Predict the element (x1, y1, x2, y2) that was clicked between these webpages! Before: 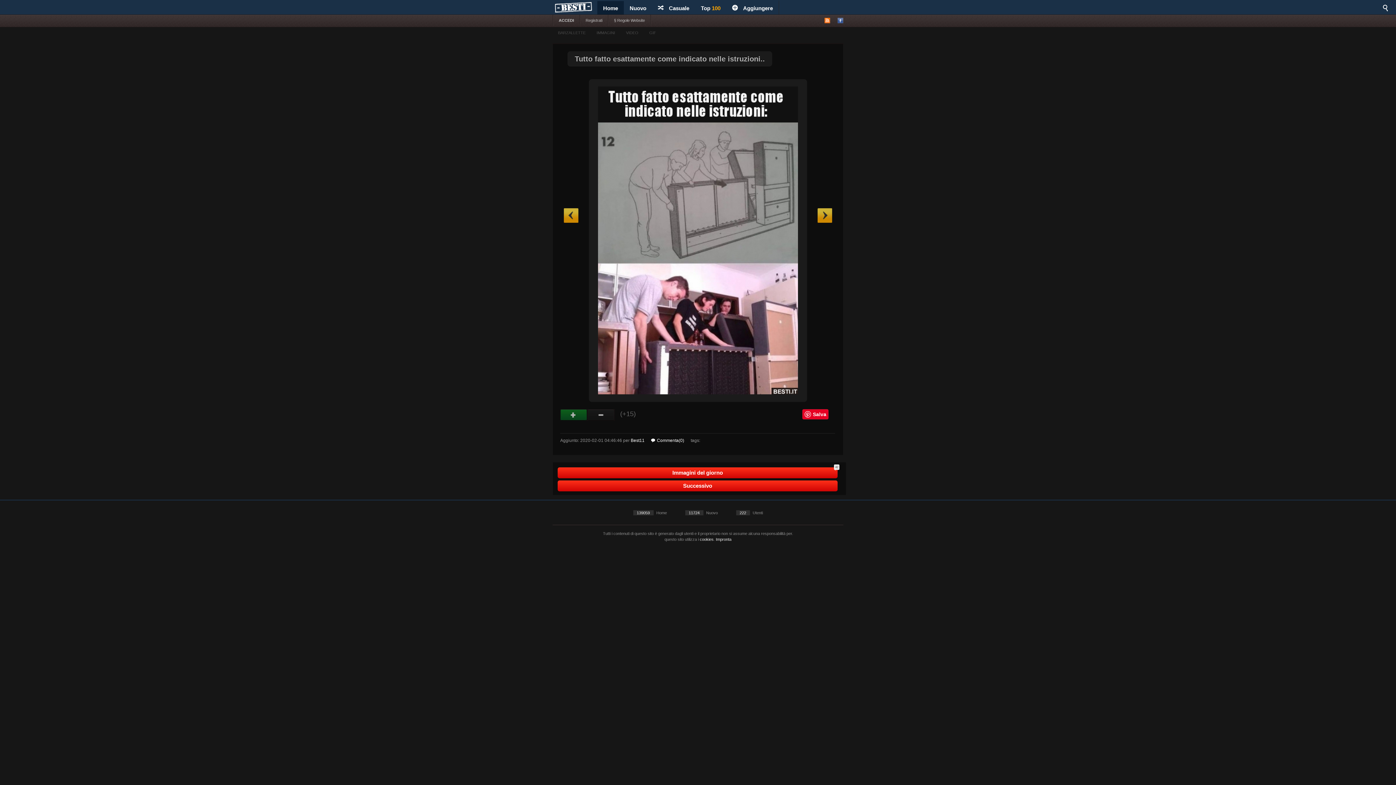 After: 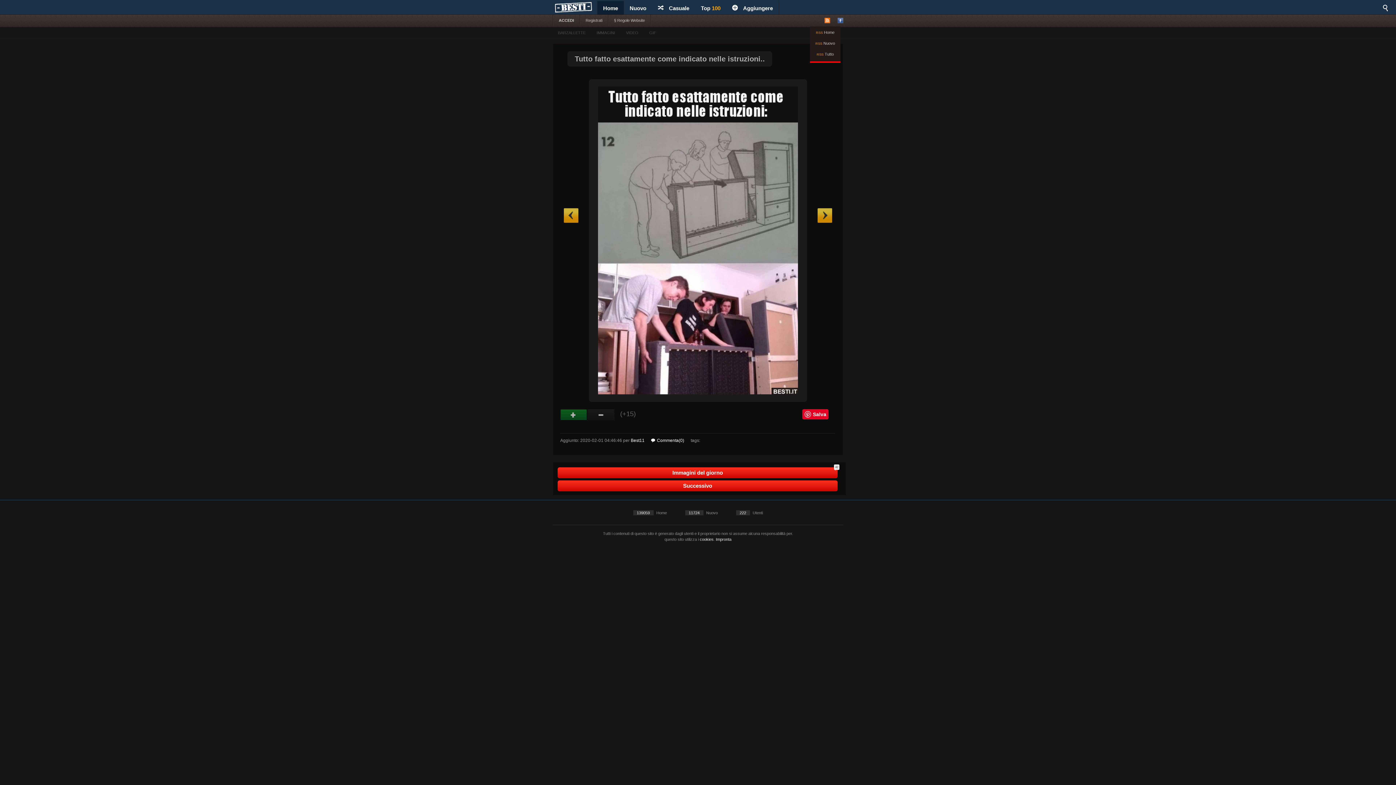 Action: bbox: (824, 17, 830, 25)